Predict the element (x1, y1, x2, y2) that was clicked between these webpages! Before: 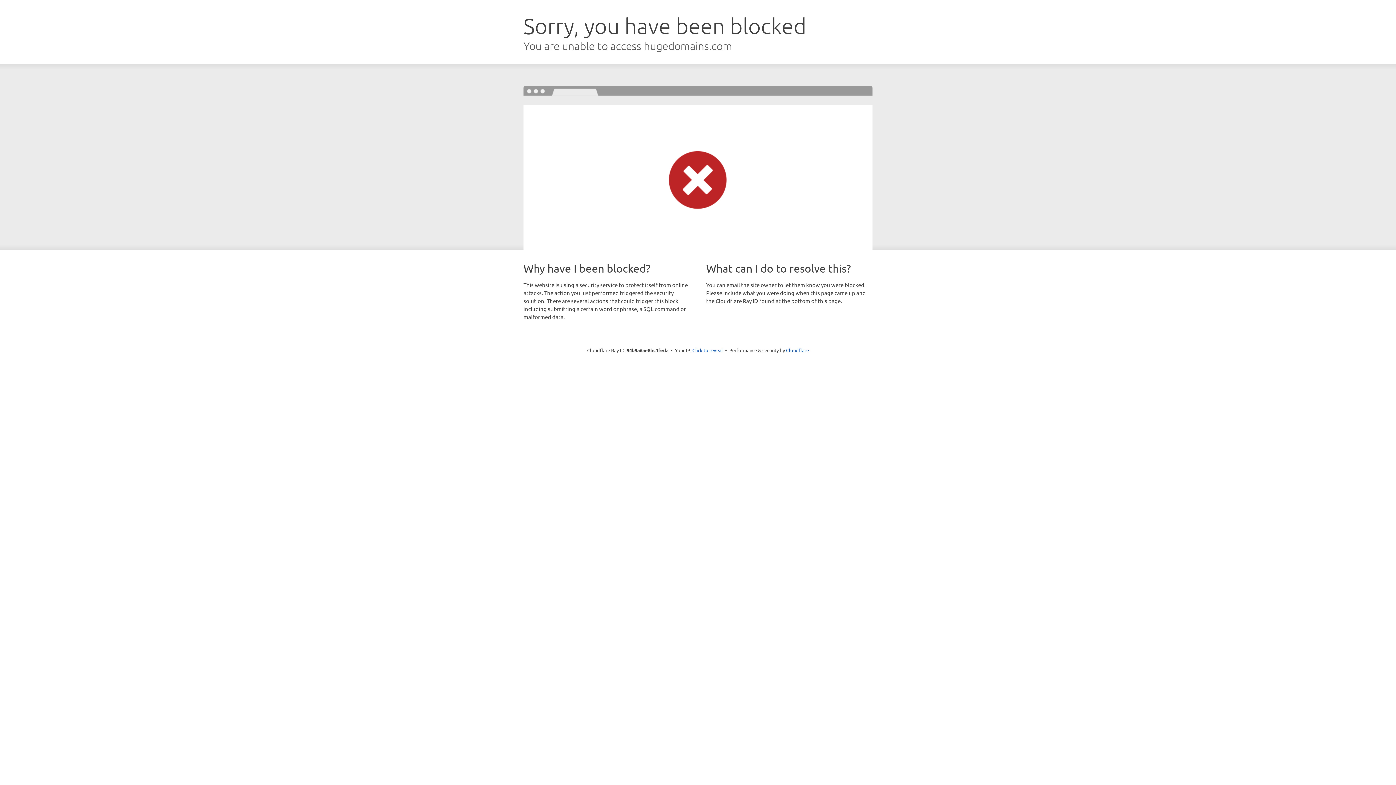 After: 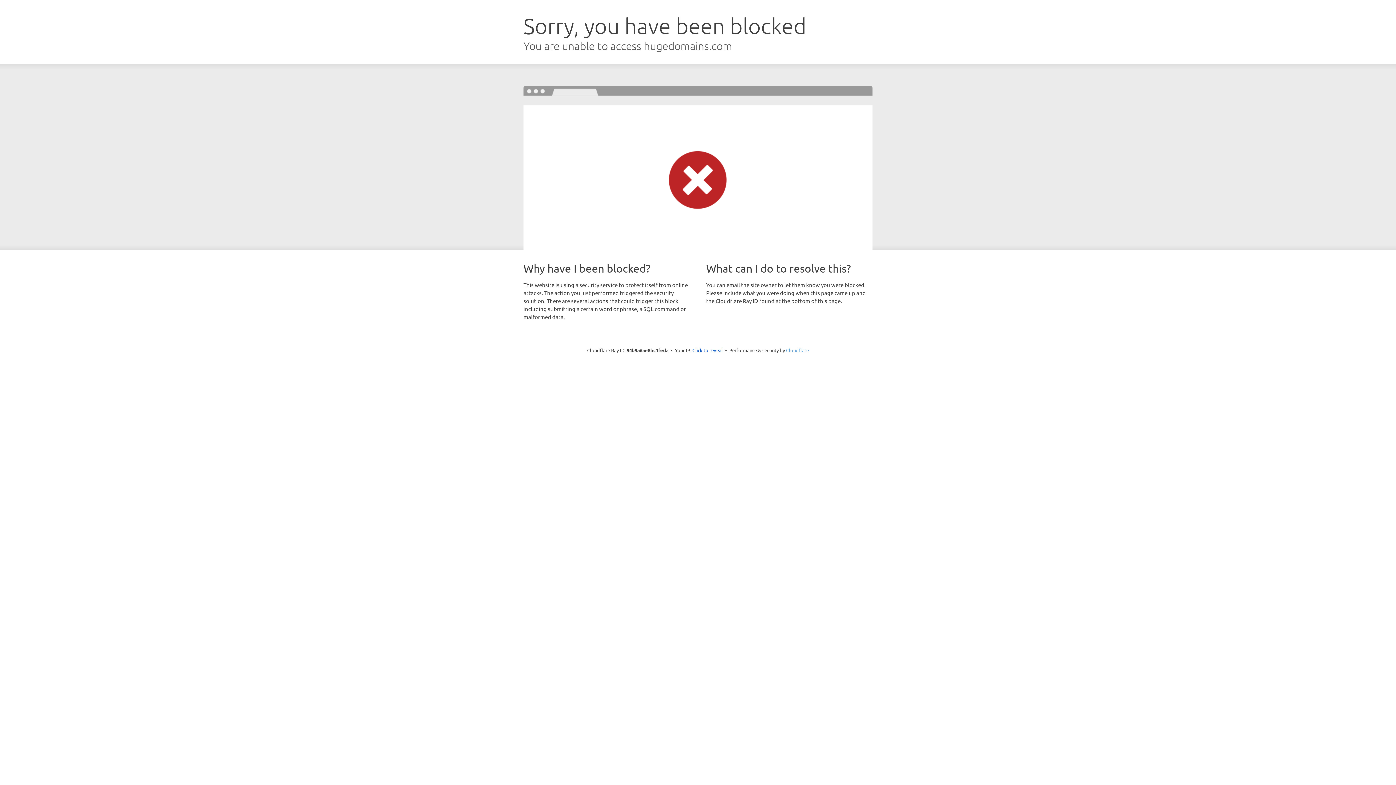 Action: label: Cloudflare bbox: (786, 347, 809, 353)